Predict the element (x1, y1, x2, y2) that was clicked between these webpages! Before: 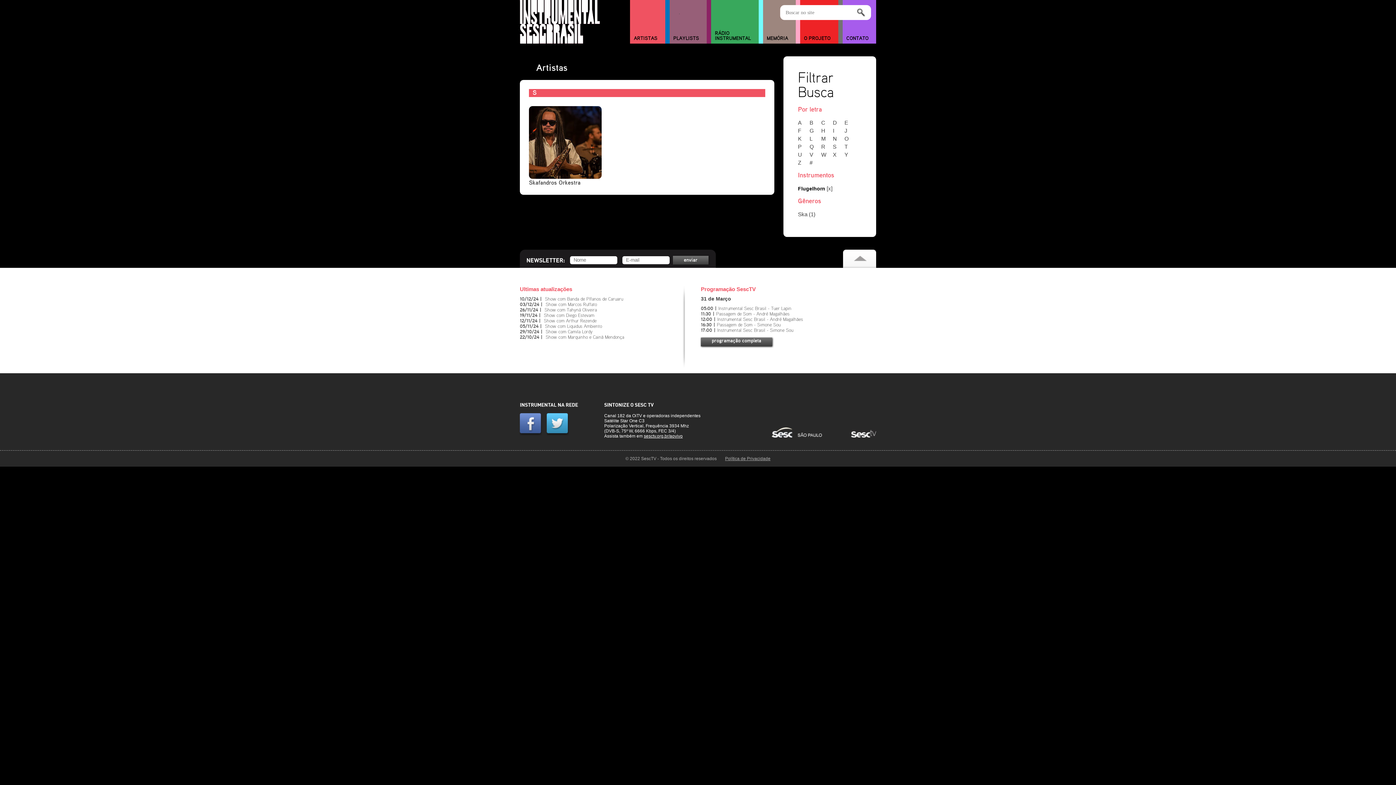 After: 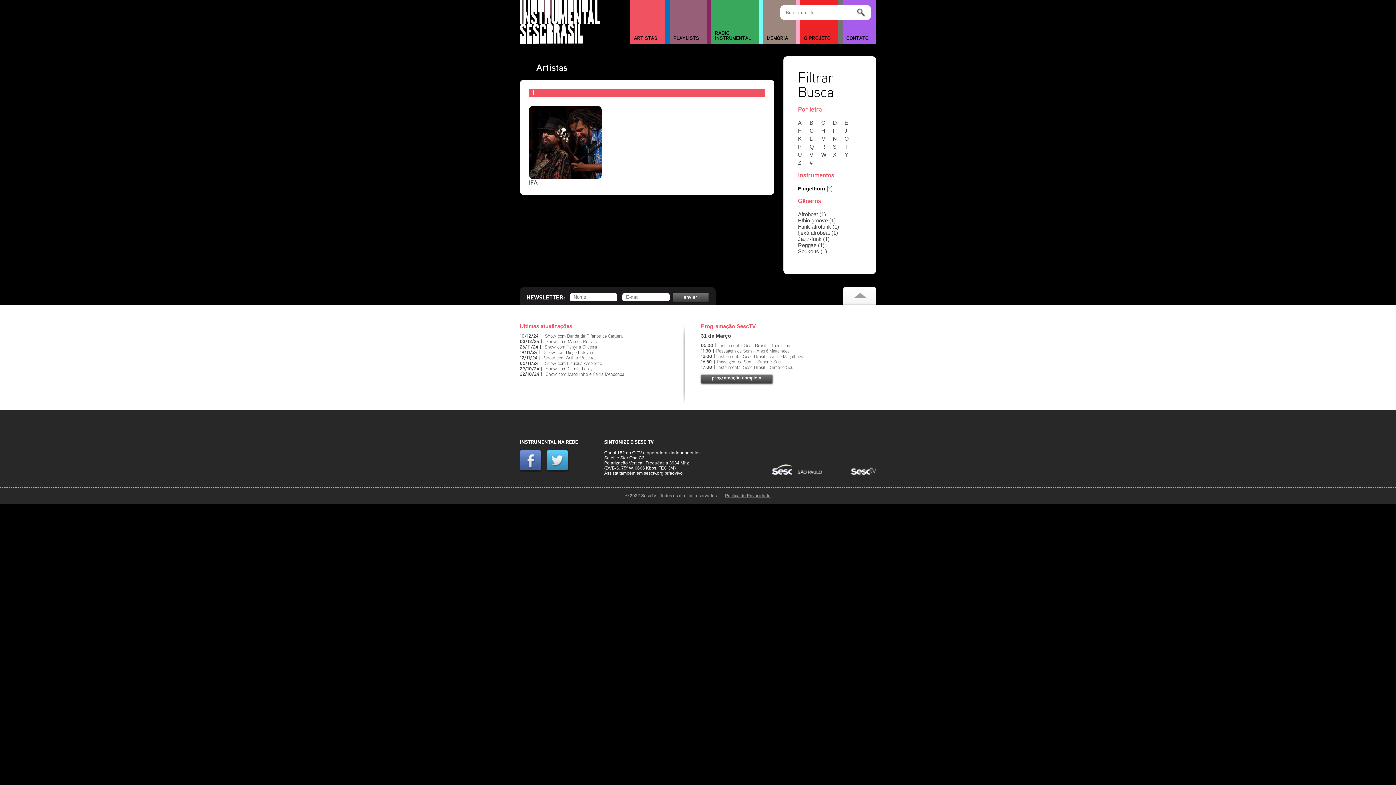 Action: label: I bbox: (833, 127, 843, 133)